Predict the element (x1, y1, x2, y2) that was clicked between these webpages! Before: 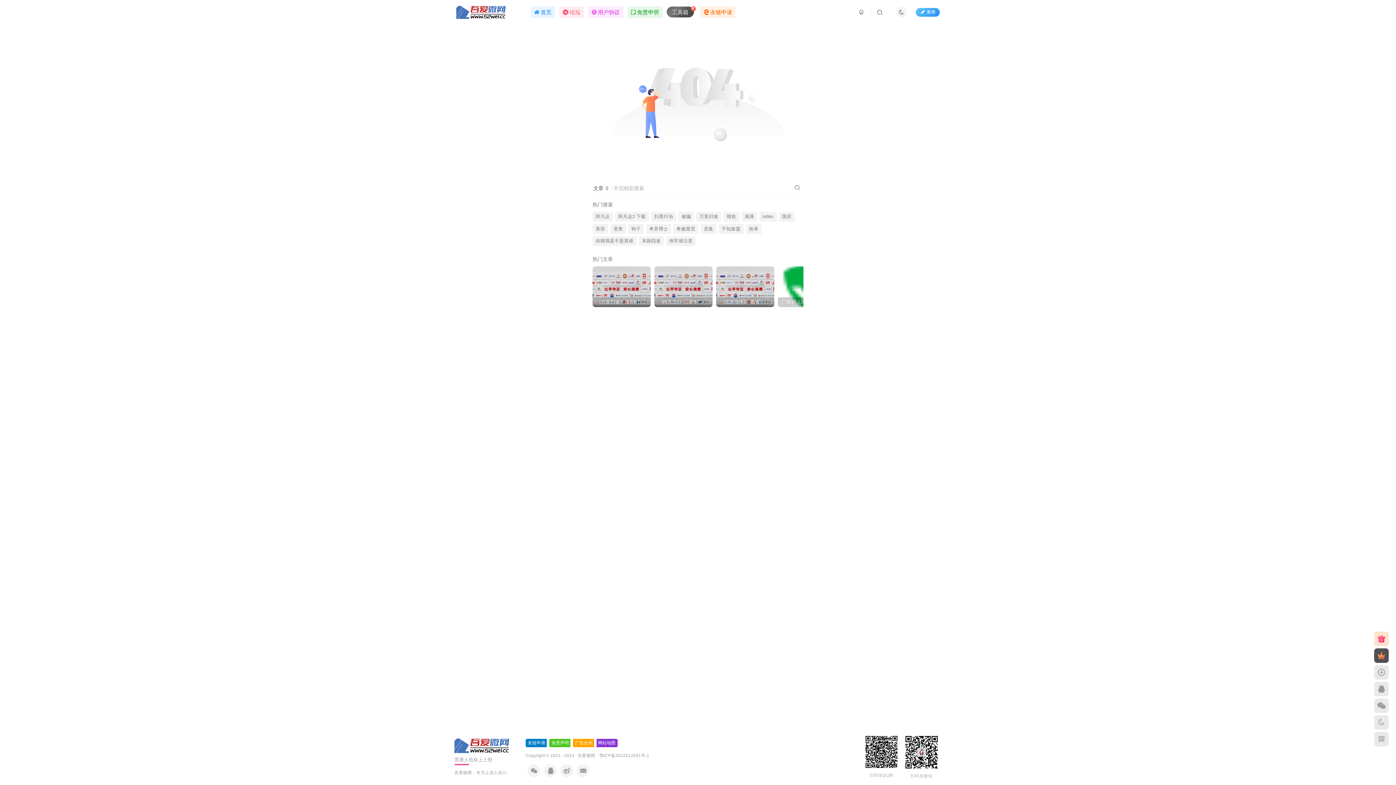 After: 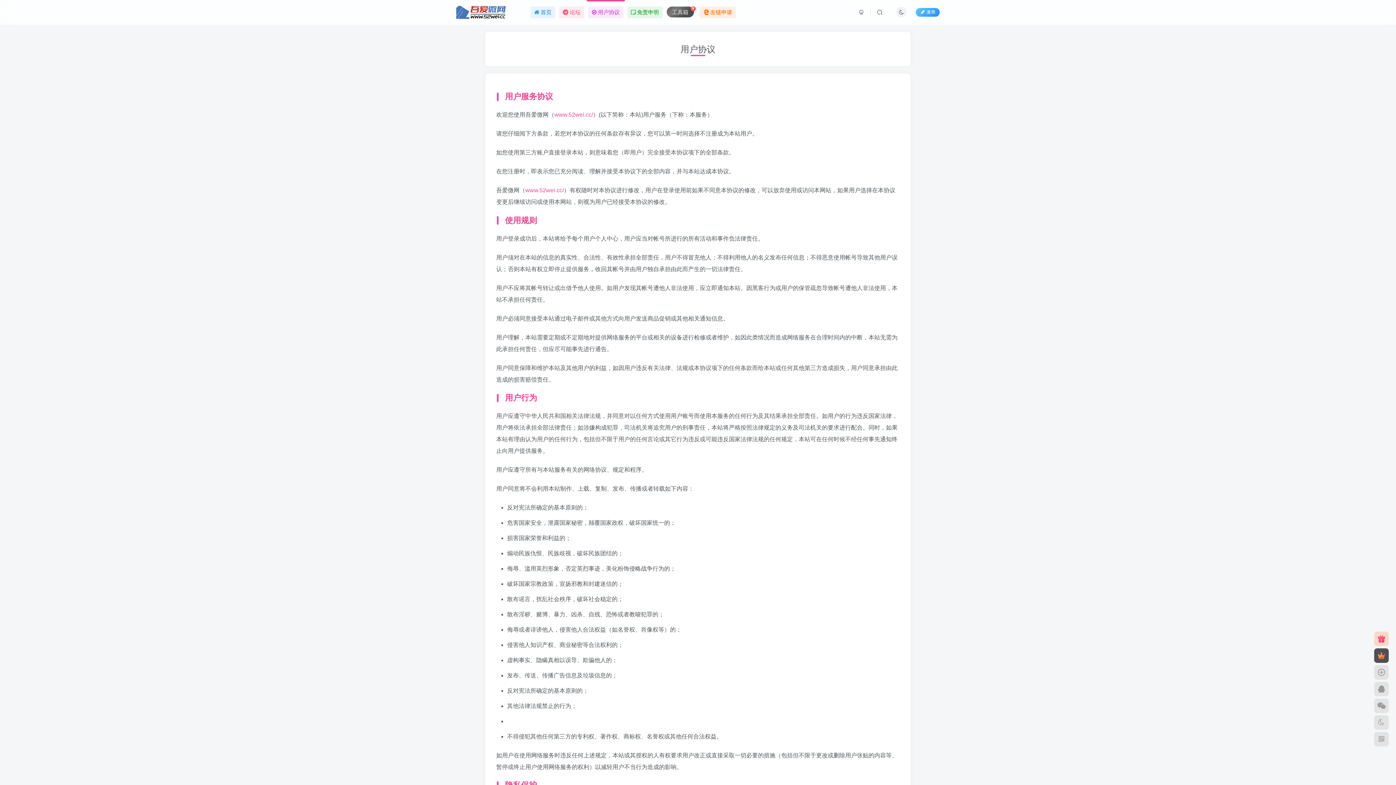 Action: label: 用户协议 bbox: (586, 3, 625, 21)